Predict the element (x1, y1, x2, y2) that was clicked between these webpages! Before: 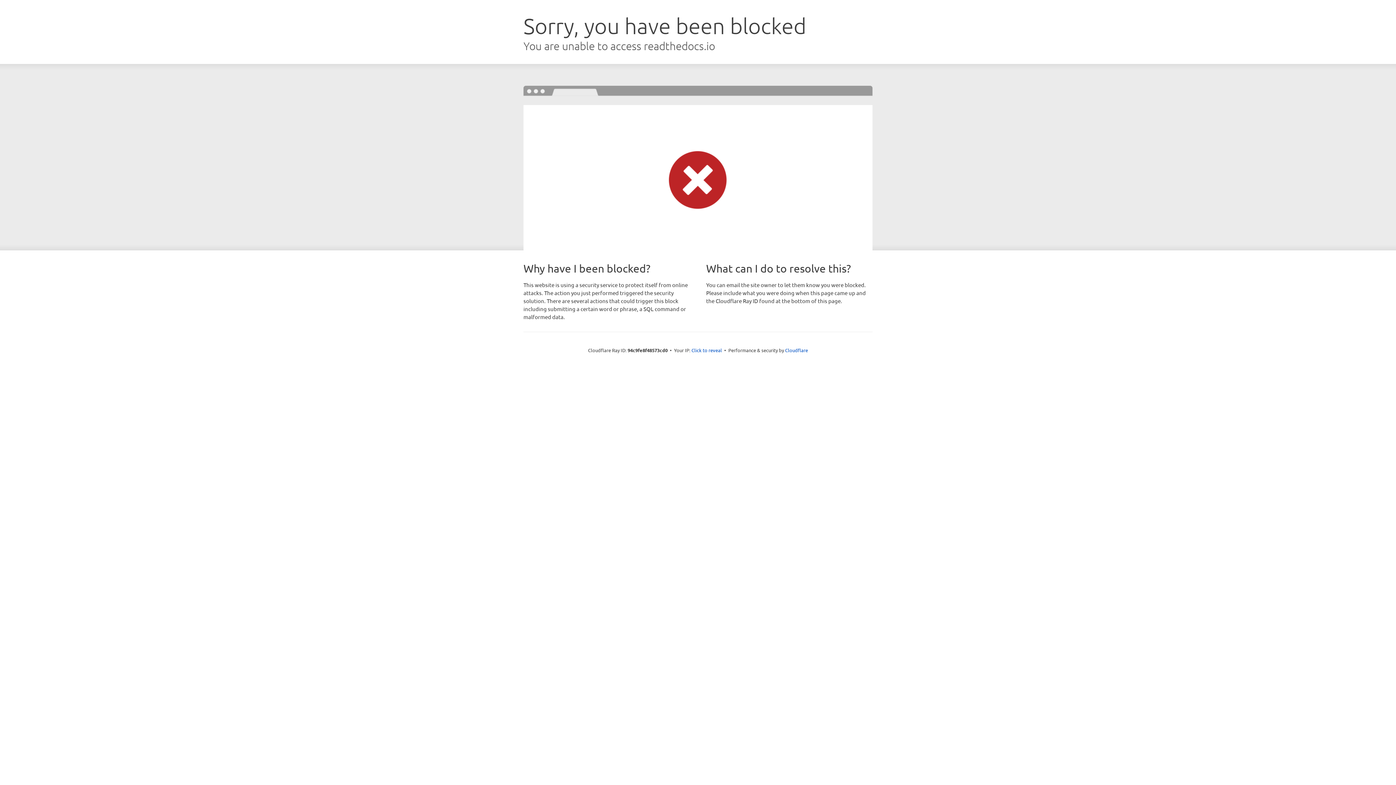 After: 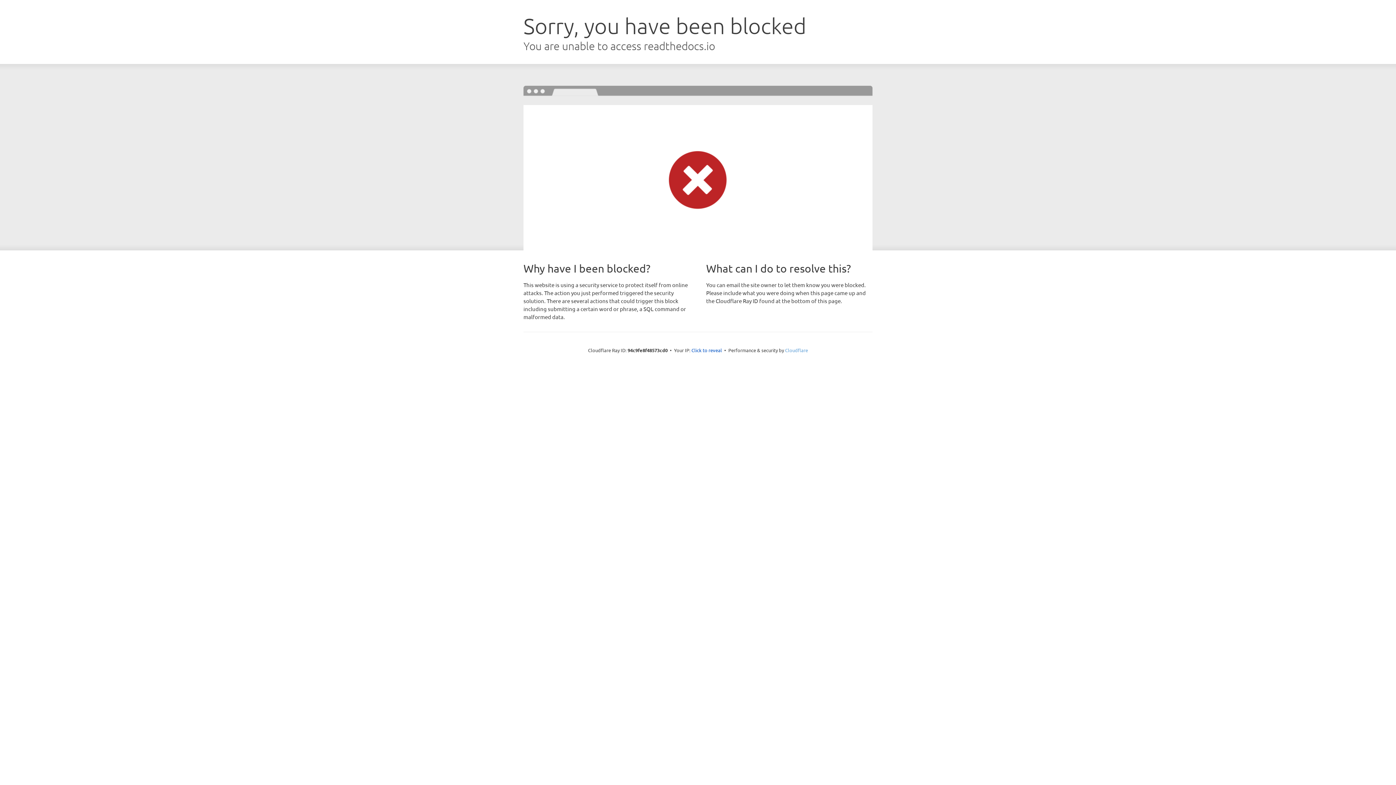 Action: label: Cloudflare bbox: (785, 347, 808, 353)